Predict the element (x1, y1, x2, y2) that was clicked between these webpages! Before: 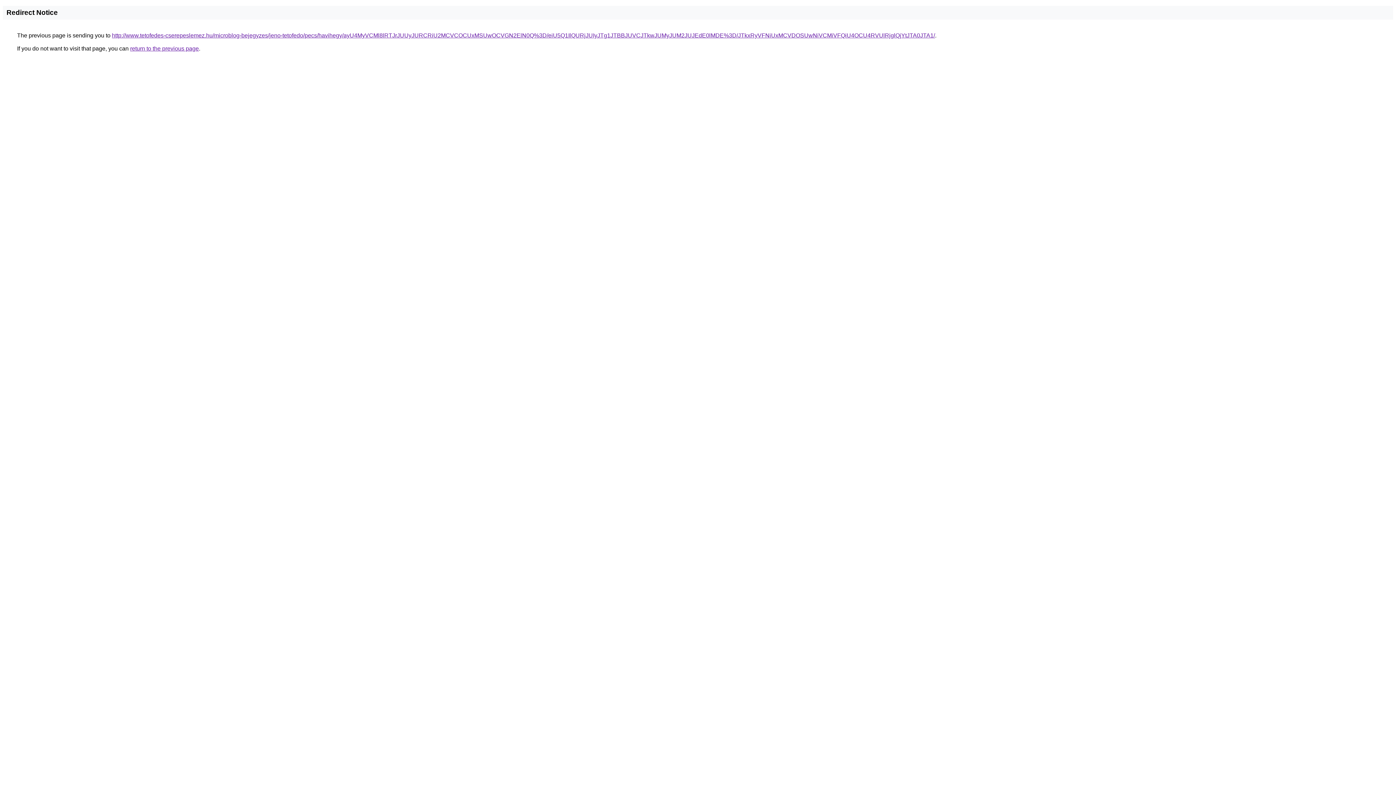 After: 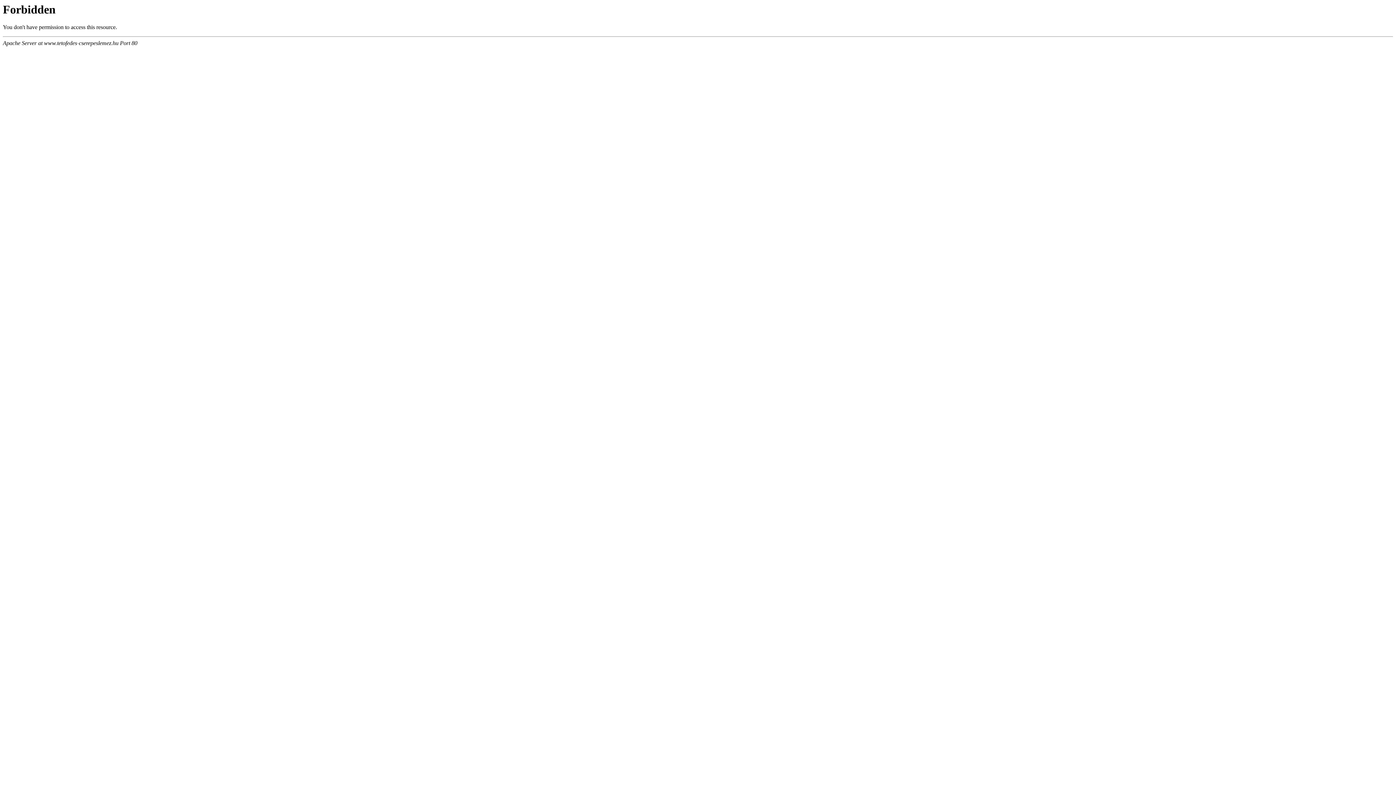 Action: bbox: (112, 32, 935, 38) label: http://www.tetofedes-cserepeslemez.hu/microblog-bejegyzes/jeno-tetofedo/pecs/havihegy/ayU4MyVCMl8lRTJrJUUyJURCRiU2MCVCOCUxMSUwOCVGN2ElN0Q%3D/eiU5Q1IlQURjJUIyJTg1JTBBJUVCJTkwJUMyJUM2JUJEdE0lMDE%3D/JTkxRyVFNiUxMCVDOSUwNiVCMiVFQiU4OCU4RVUlRjglQjYtJTA0JTA1/